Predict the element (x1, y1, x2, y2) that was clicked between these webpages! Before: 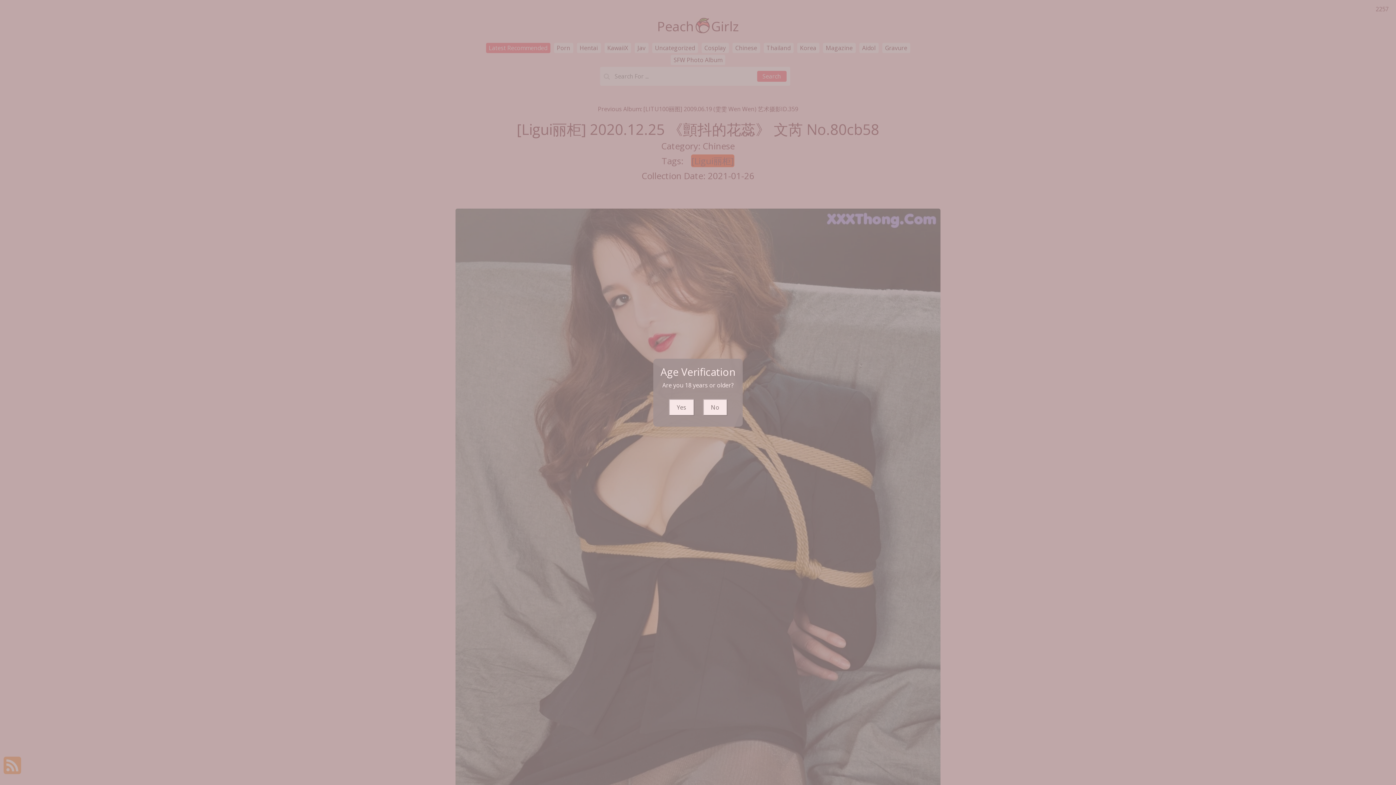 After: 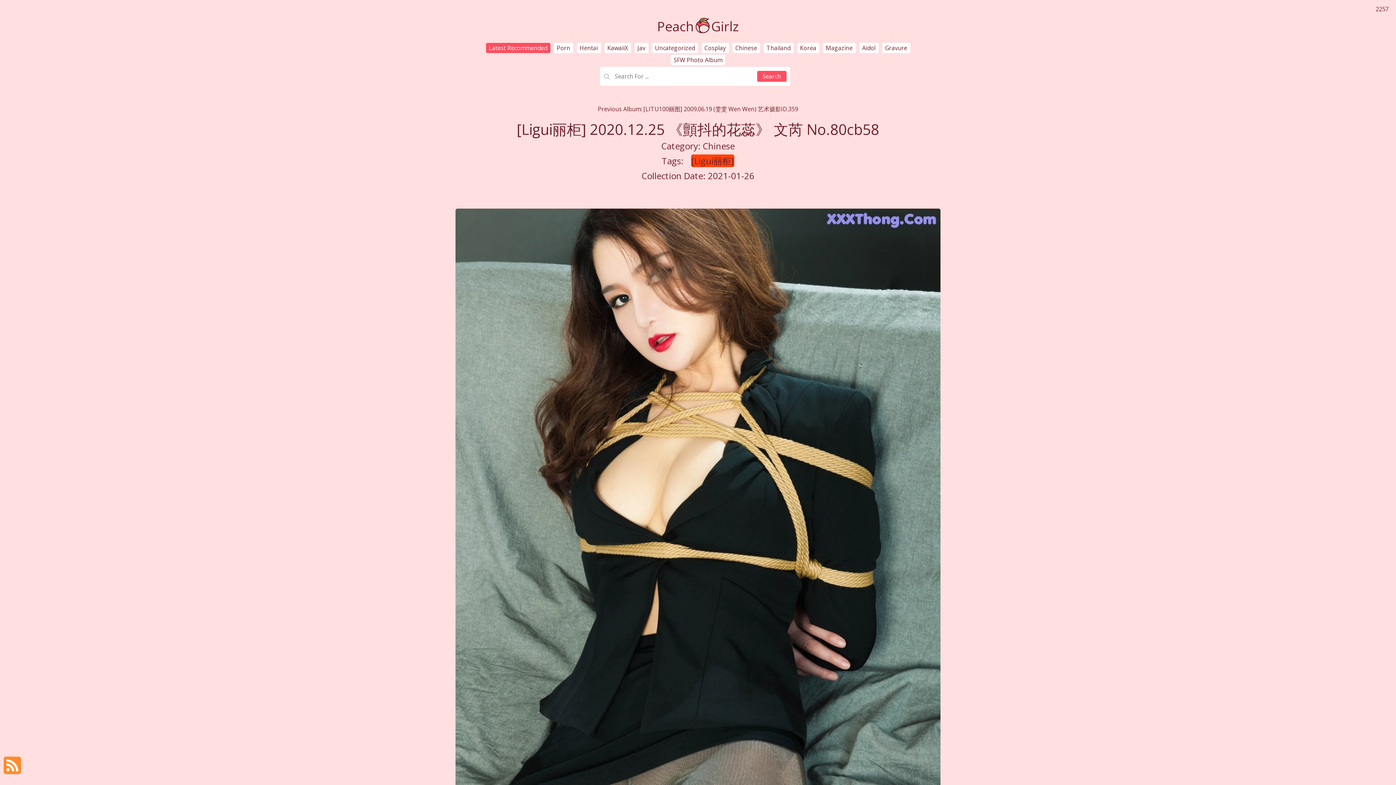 Action: label: Yes bbox: (668, 399, 694, 415)